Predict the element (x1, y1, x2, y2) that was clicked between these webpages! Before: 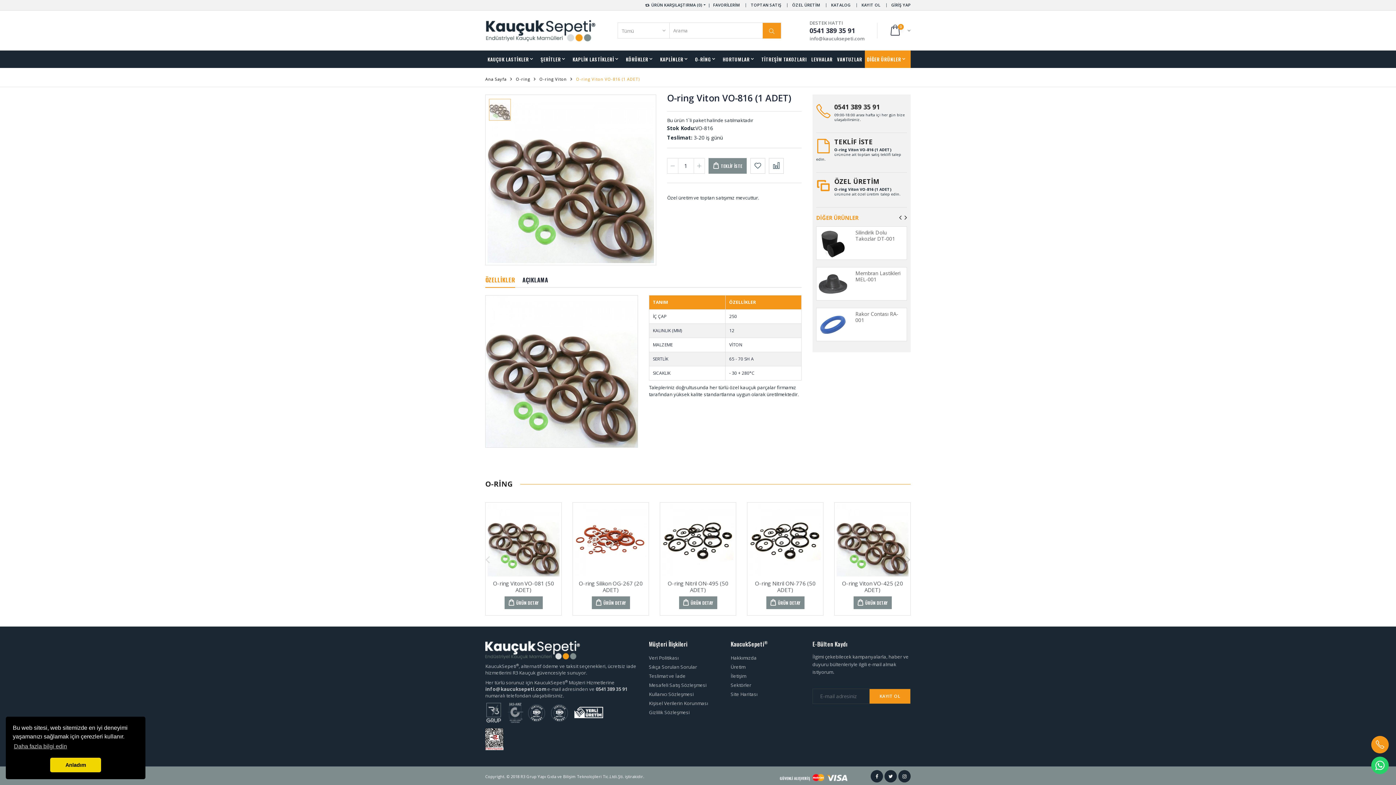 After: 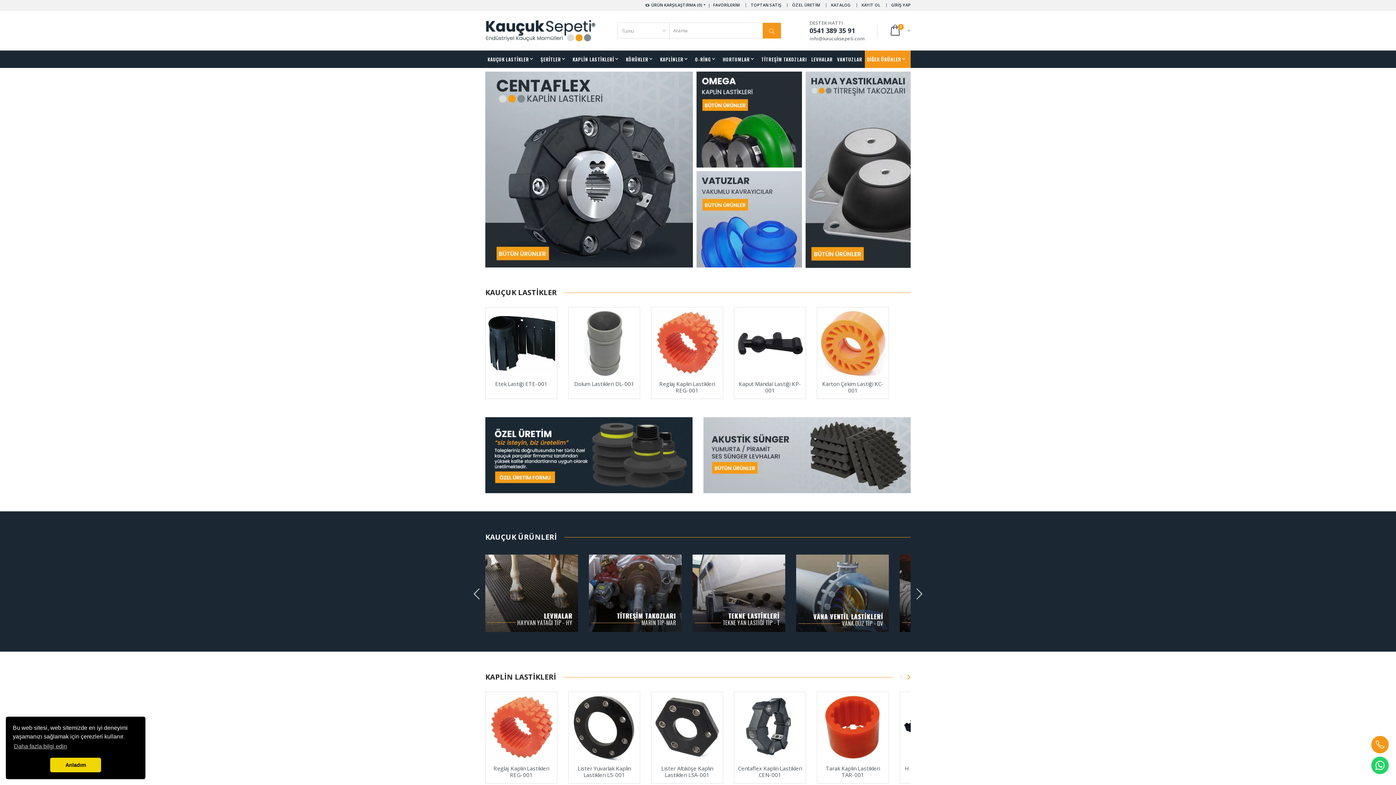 Action: label: Ana Sayfa bbox: (485, 76, 506, 81)